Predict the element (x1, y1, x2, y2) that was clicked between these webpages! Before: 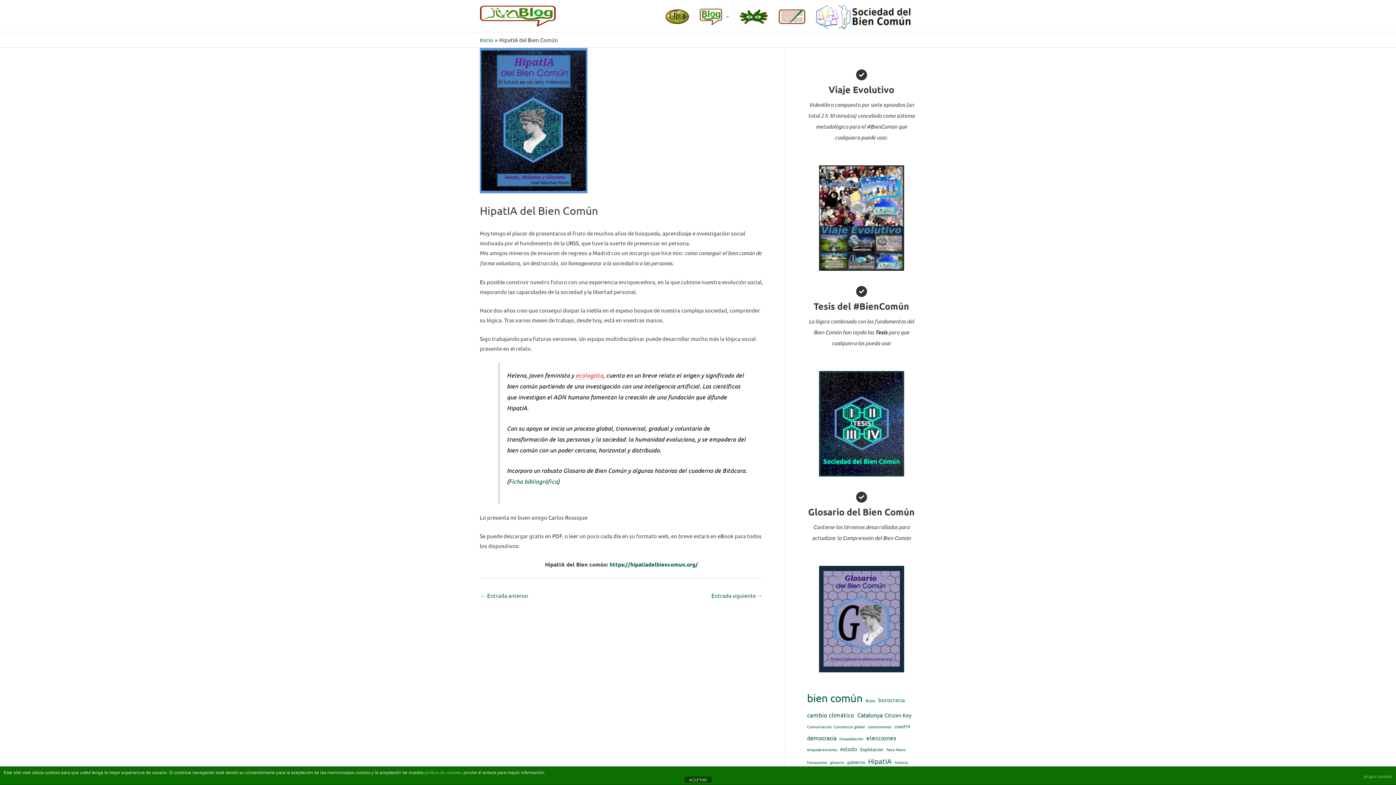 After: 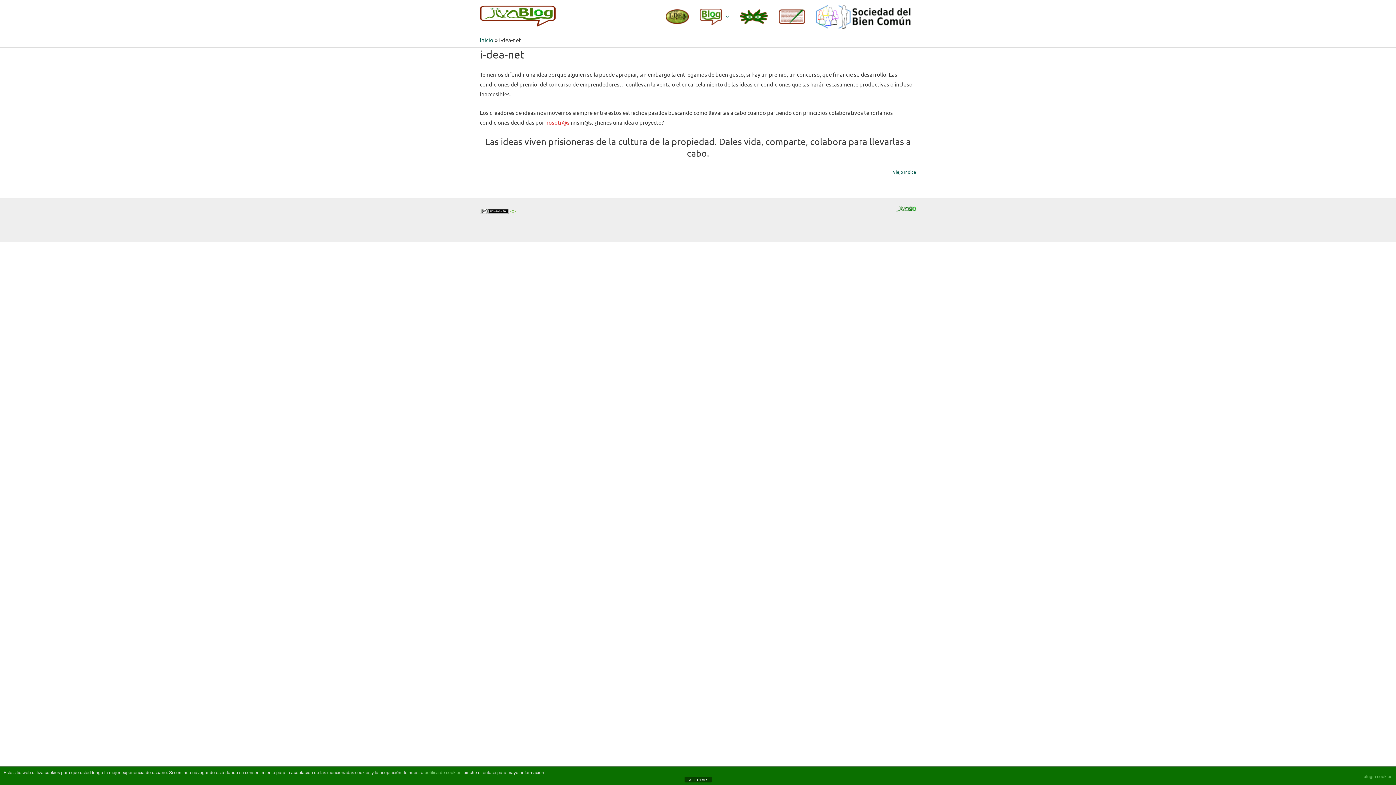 Action: bbox: (660, 3, 694, 28)